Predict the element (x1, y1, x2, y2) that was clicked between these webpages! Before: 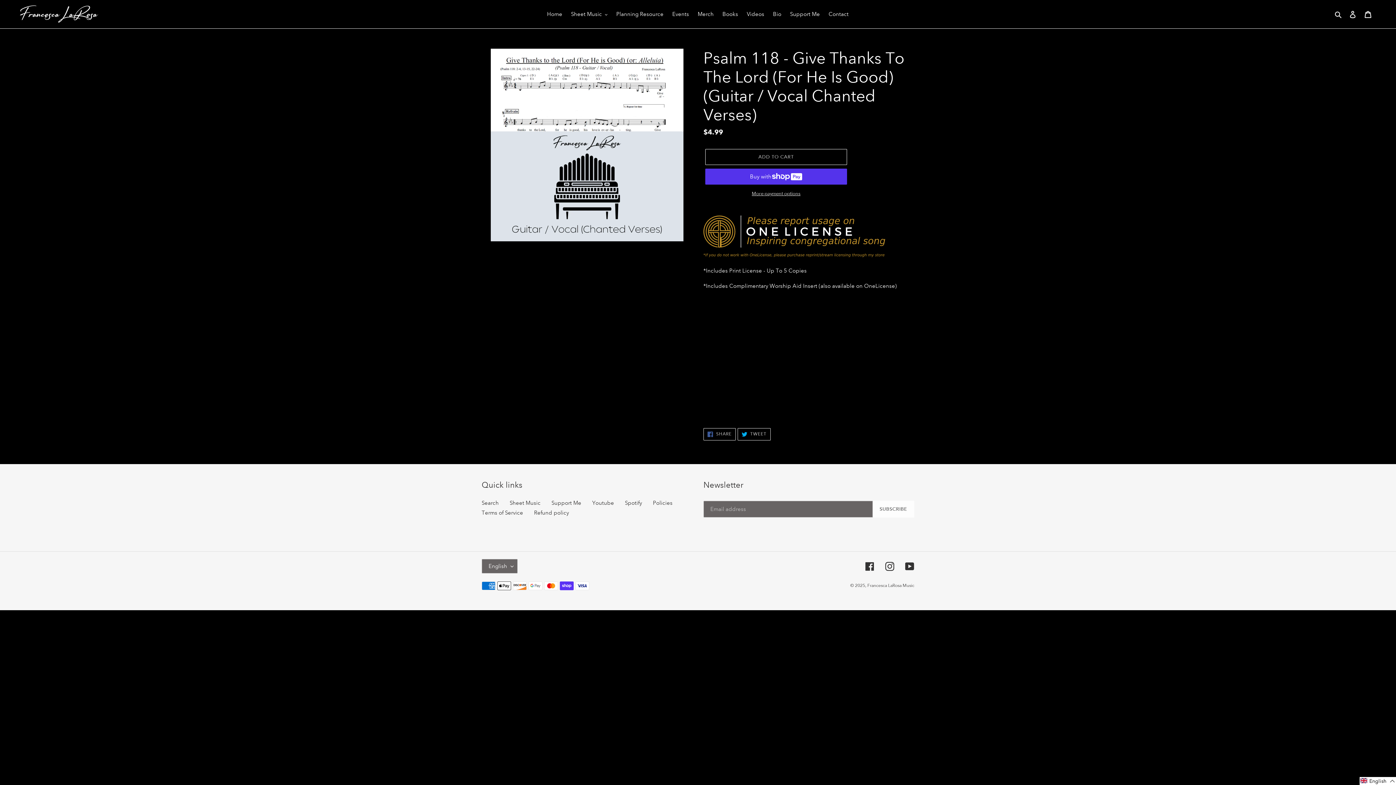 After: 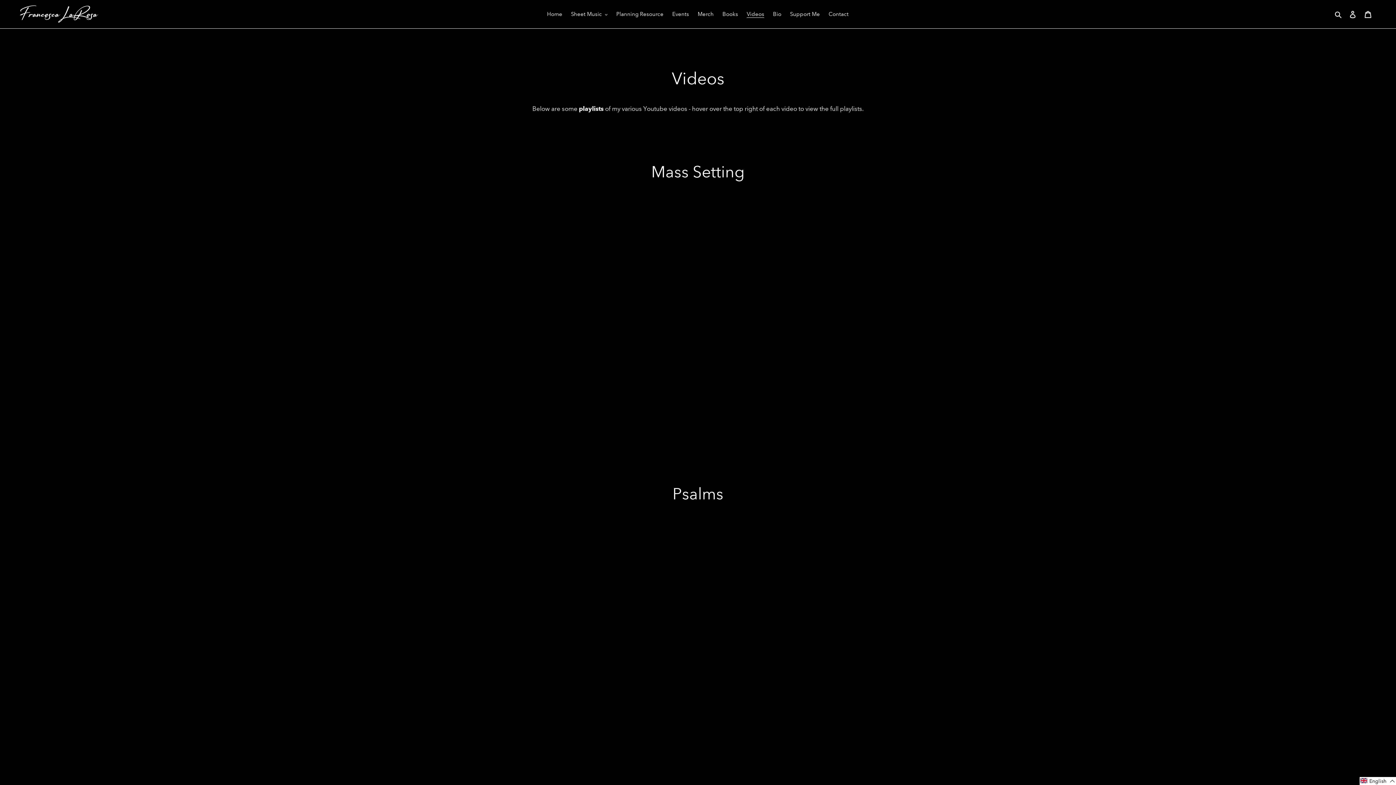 Action: label: Videos bbox: (743, 9, 768, 19)